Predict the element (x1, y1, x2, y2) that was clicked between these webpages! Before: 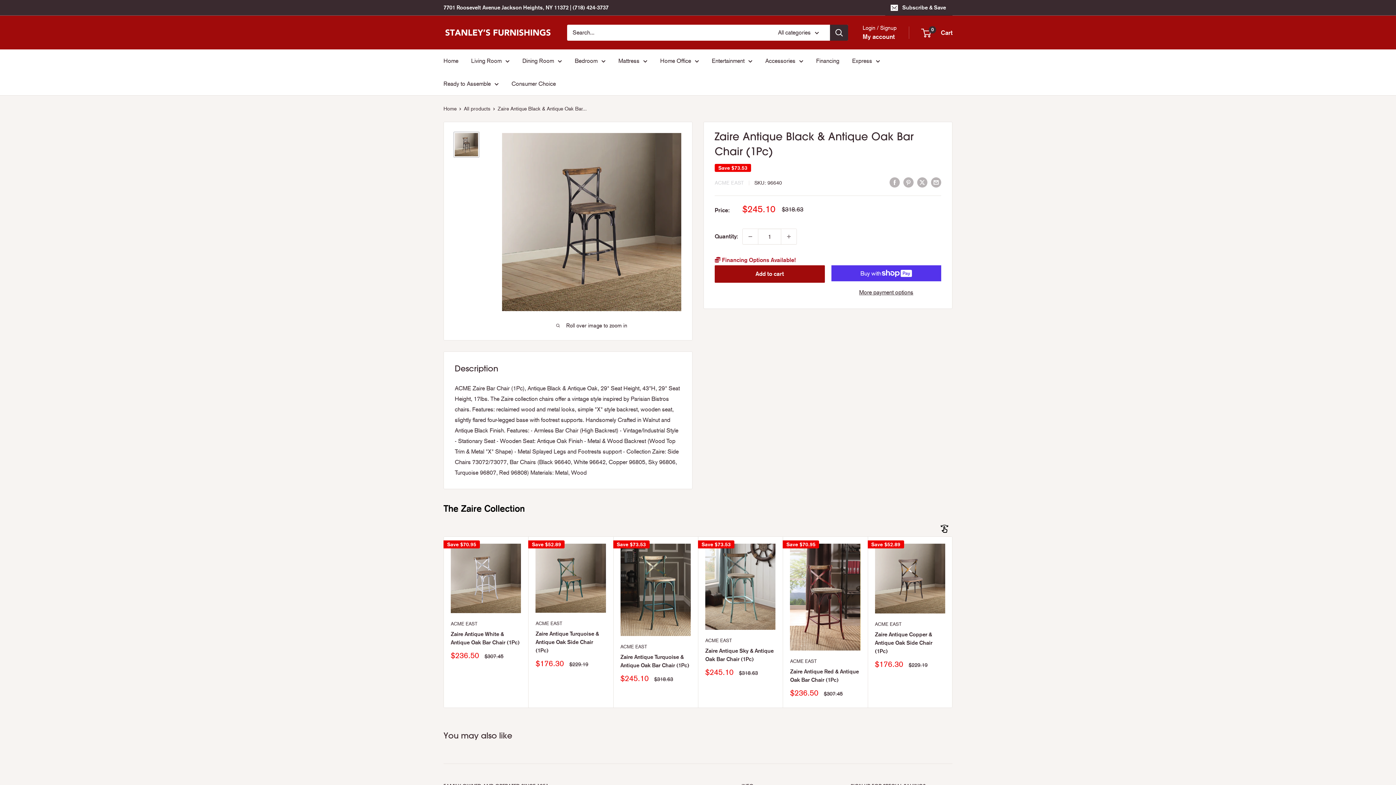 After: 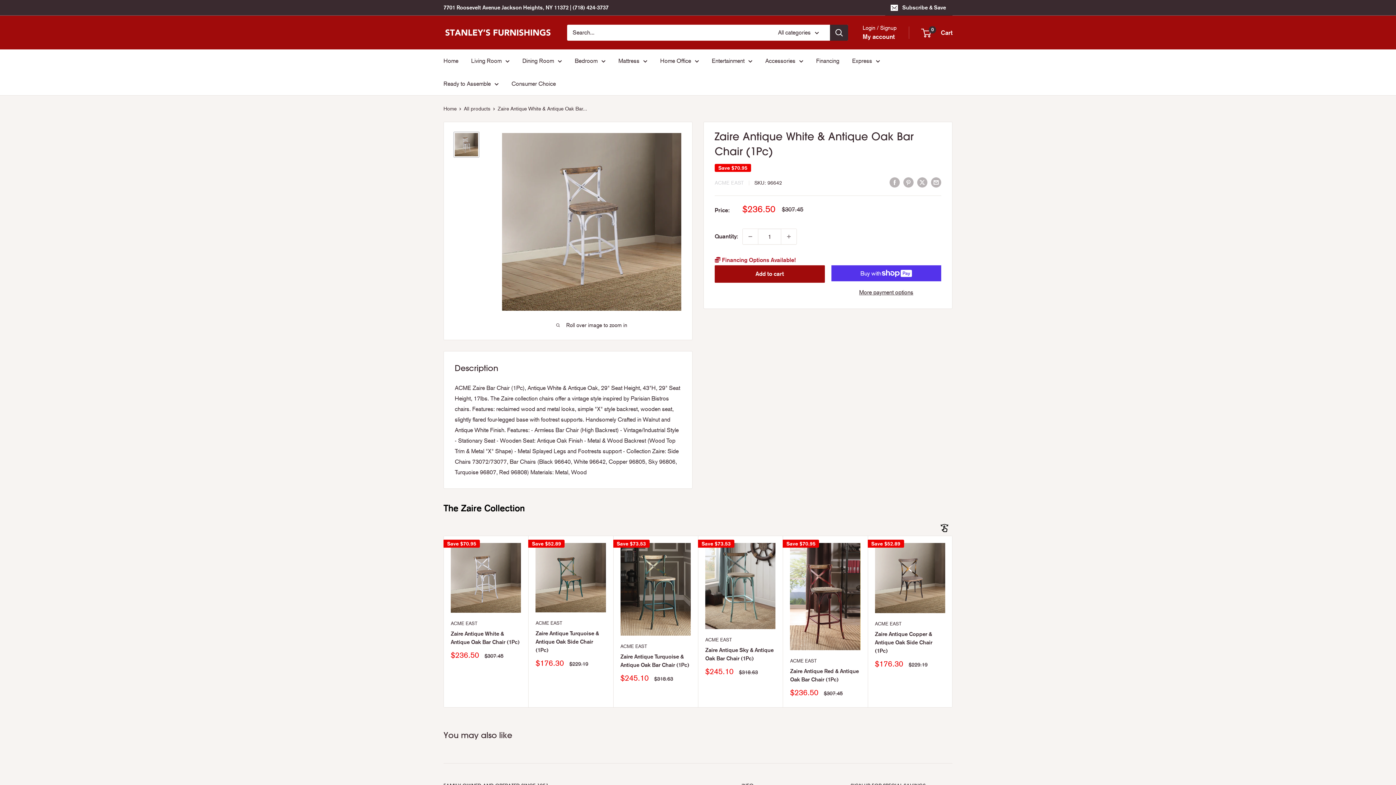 Action: label: Zaire Antique White & Antique Oak Bar Chair (1Pc) bbox: (450, 630, 521, 647)